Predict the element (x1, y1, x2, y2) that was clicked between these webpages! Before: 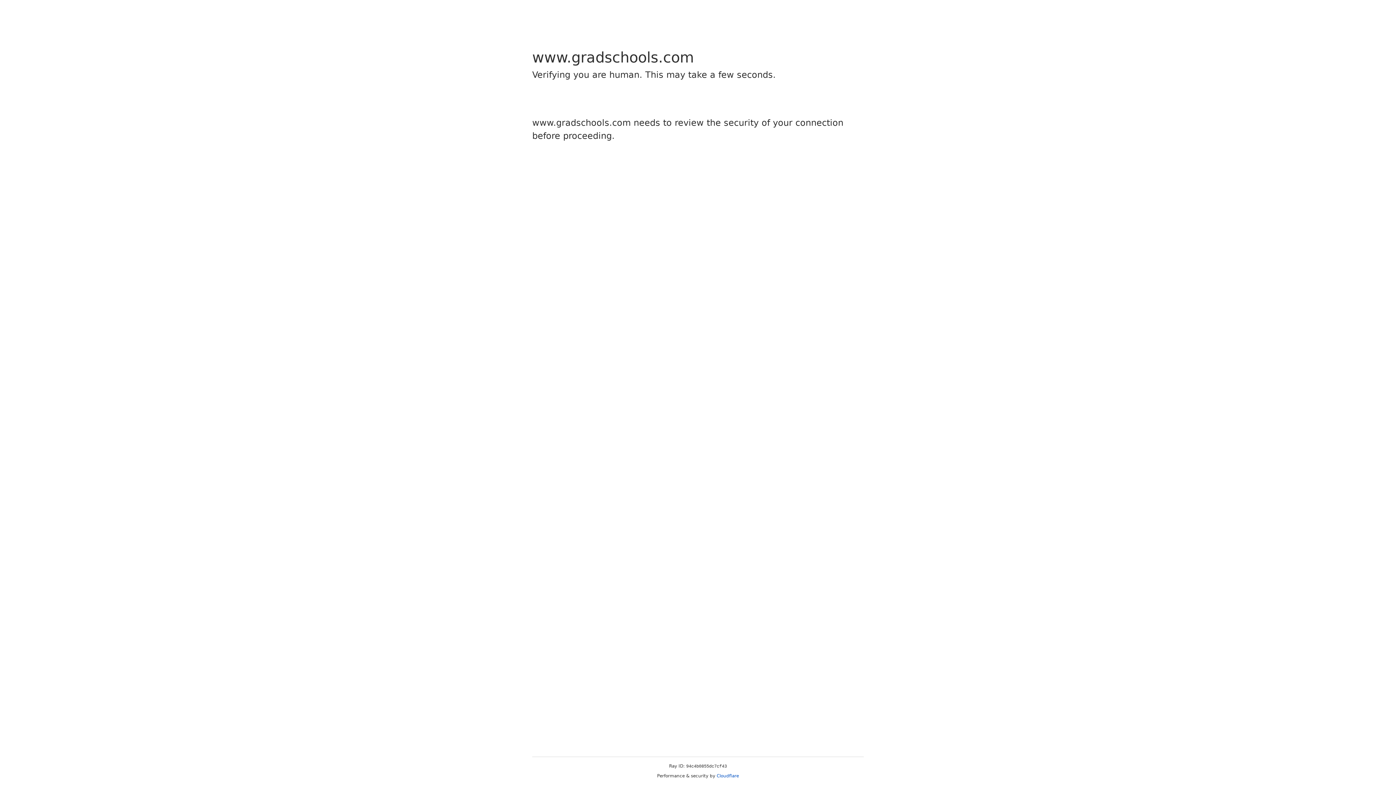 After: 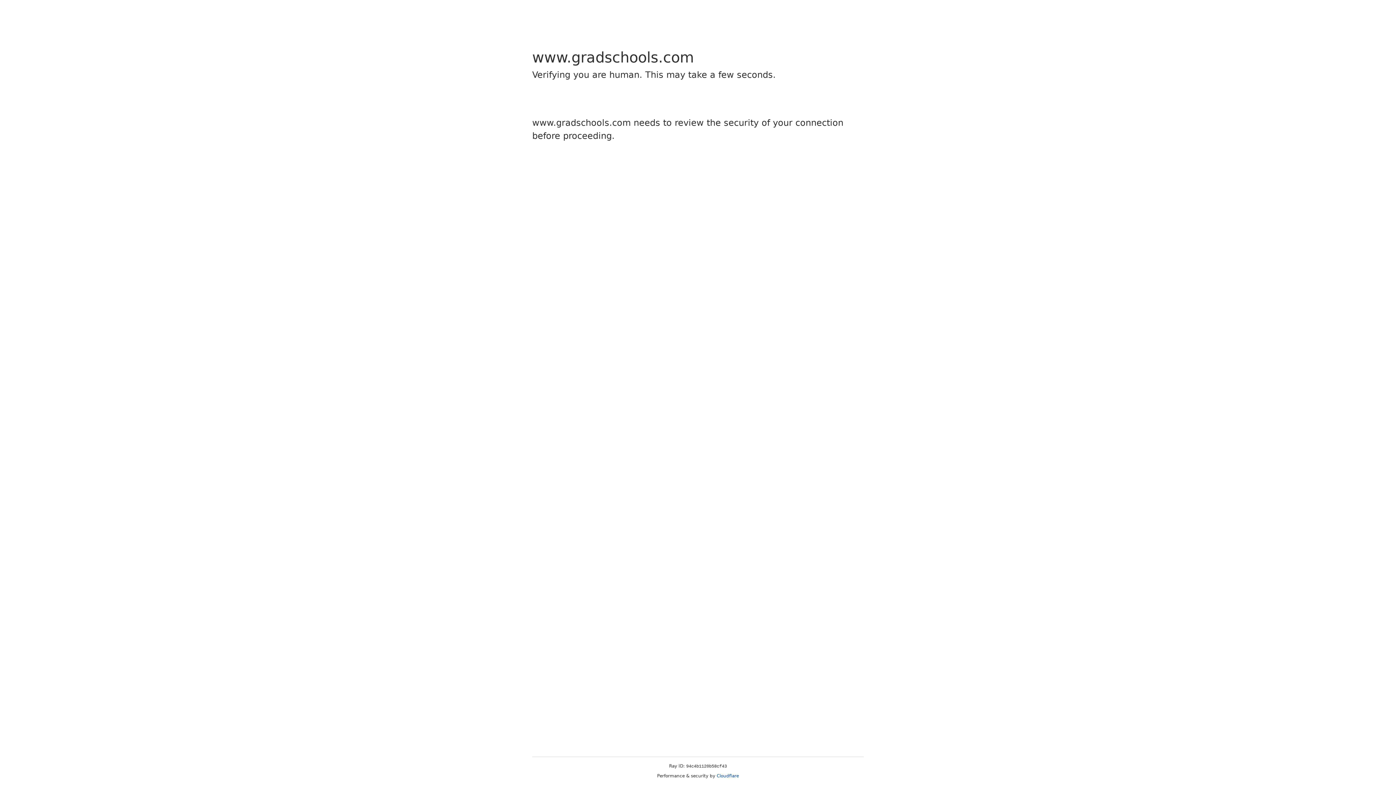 Action: bbox: (716, 773, 739, 778) label: Cloudflare